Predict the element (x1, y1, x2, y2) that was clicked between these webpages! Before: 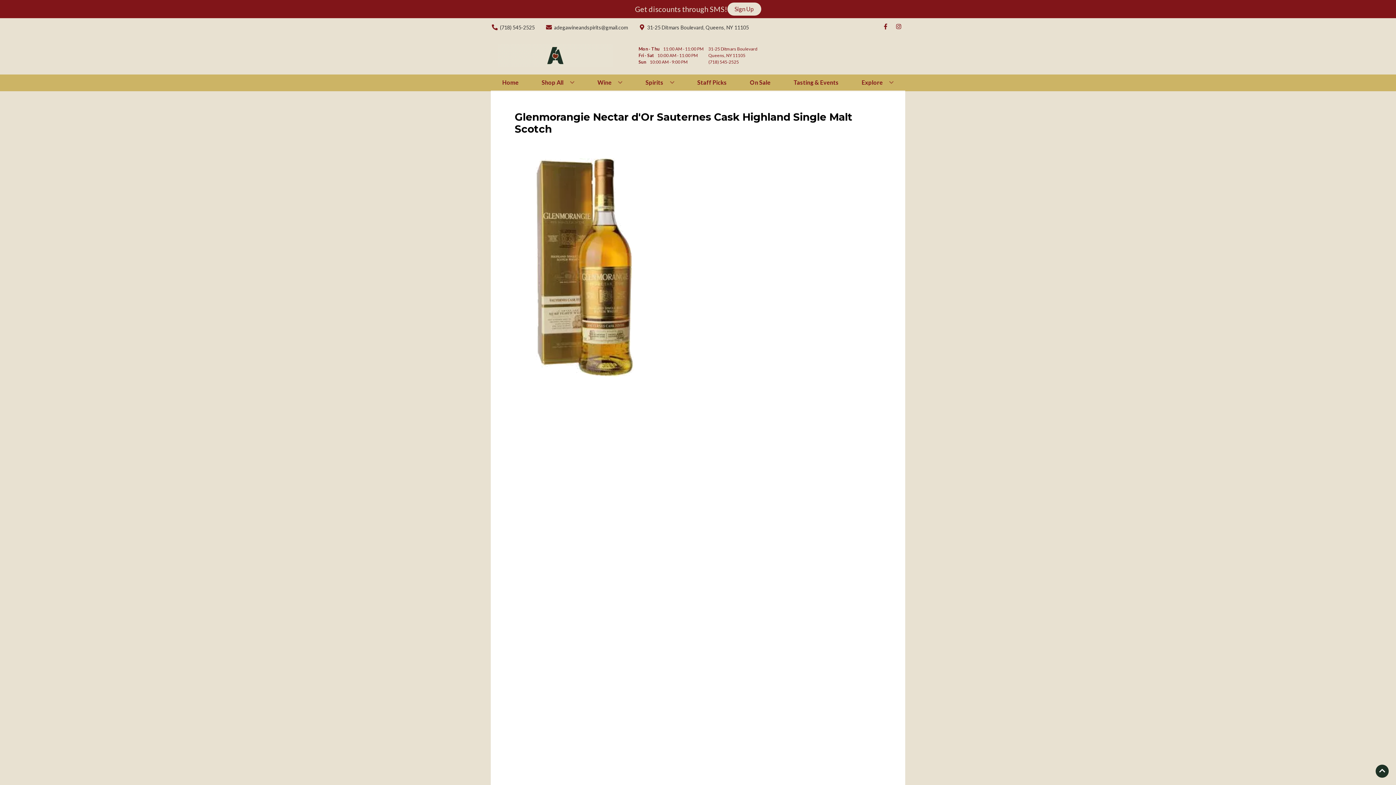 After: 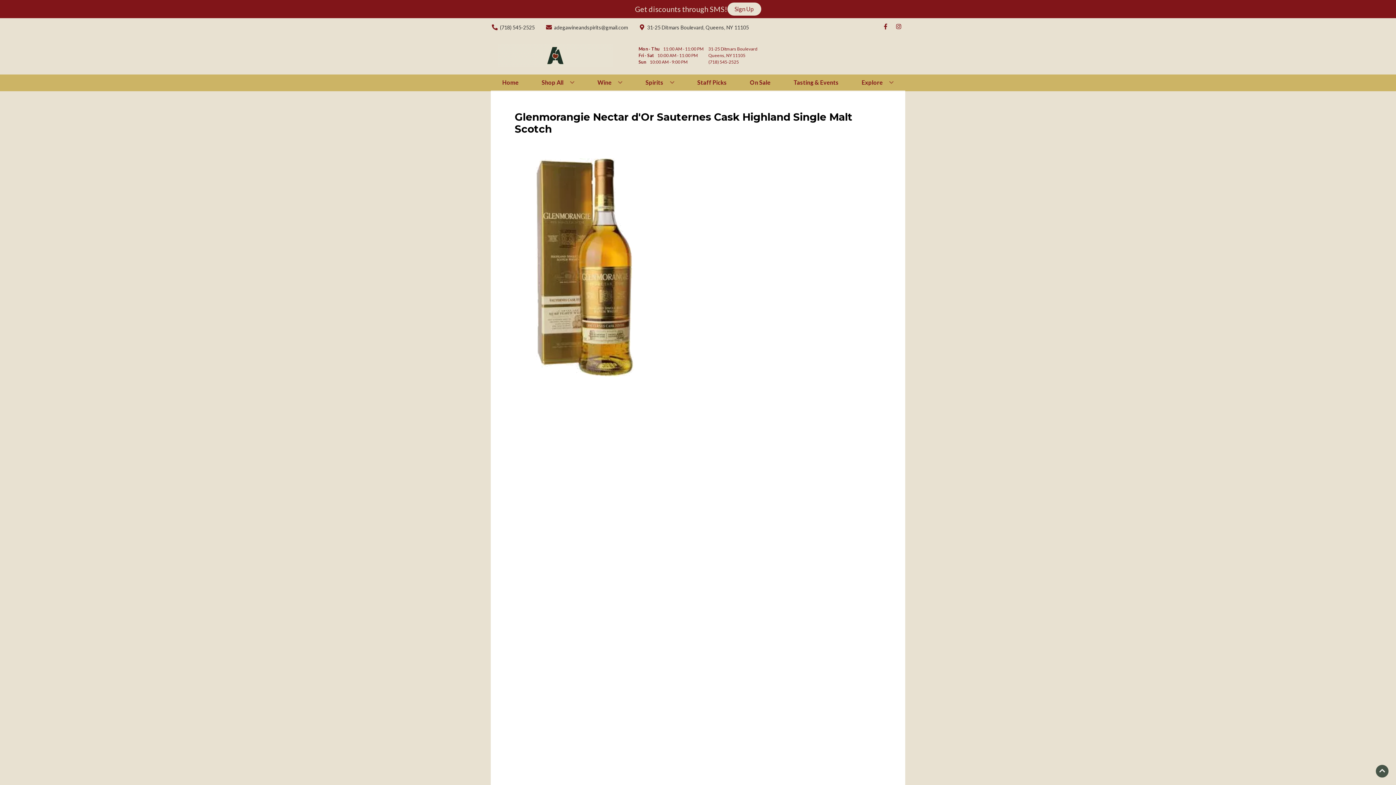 Action: bbox: (1376, 765, 1389, 778) label: Go to top